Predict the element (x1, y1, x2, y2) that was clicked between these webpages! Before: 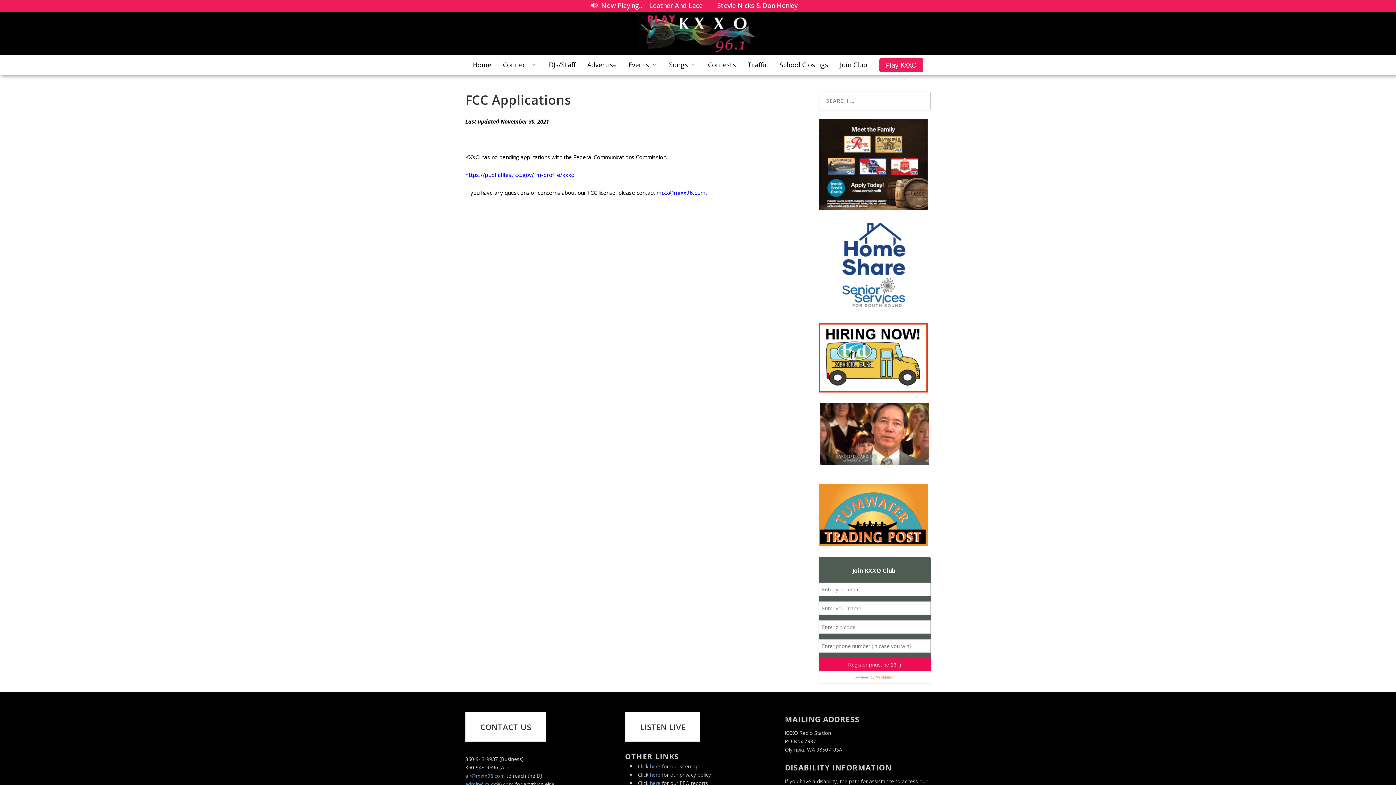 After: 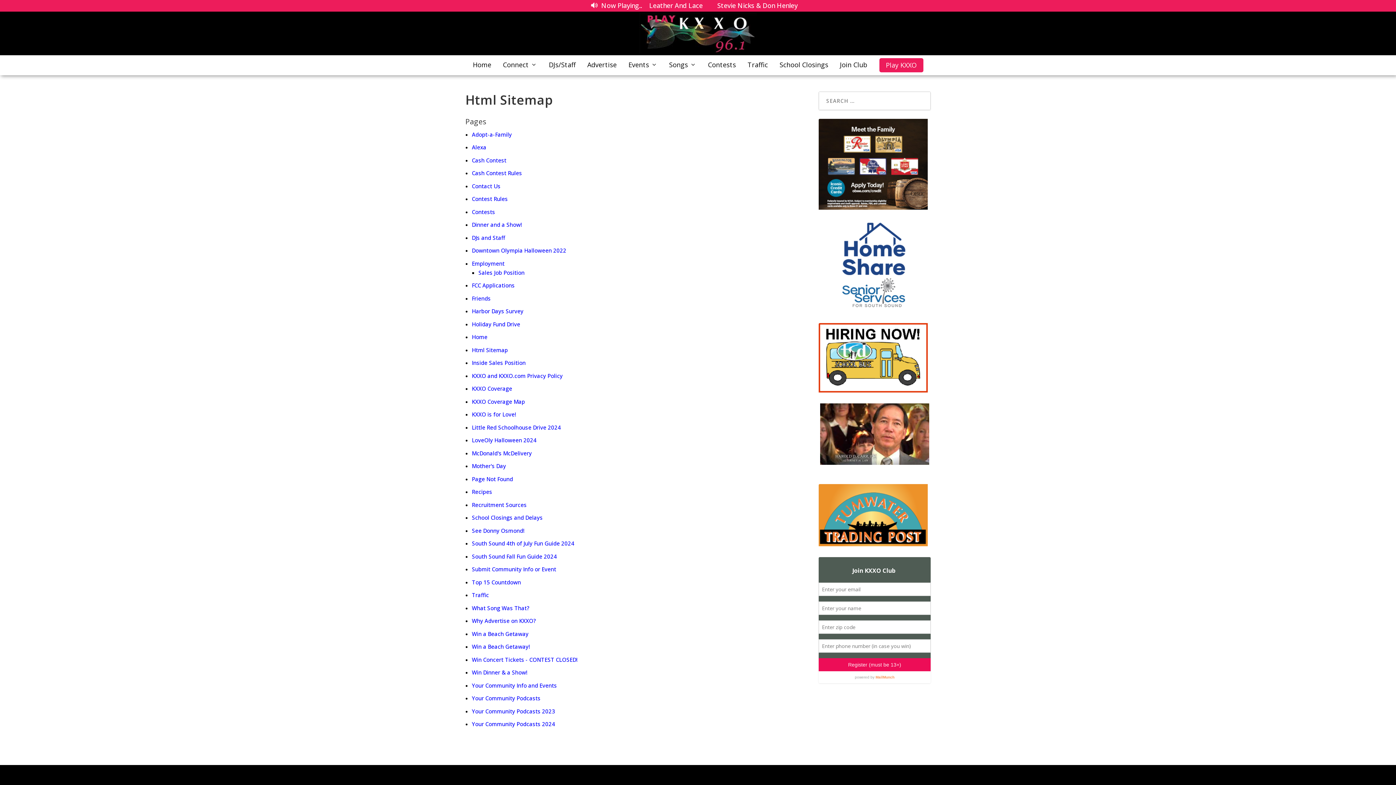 Action: label: here bbox: (649, 763, 660, 770)